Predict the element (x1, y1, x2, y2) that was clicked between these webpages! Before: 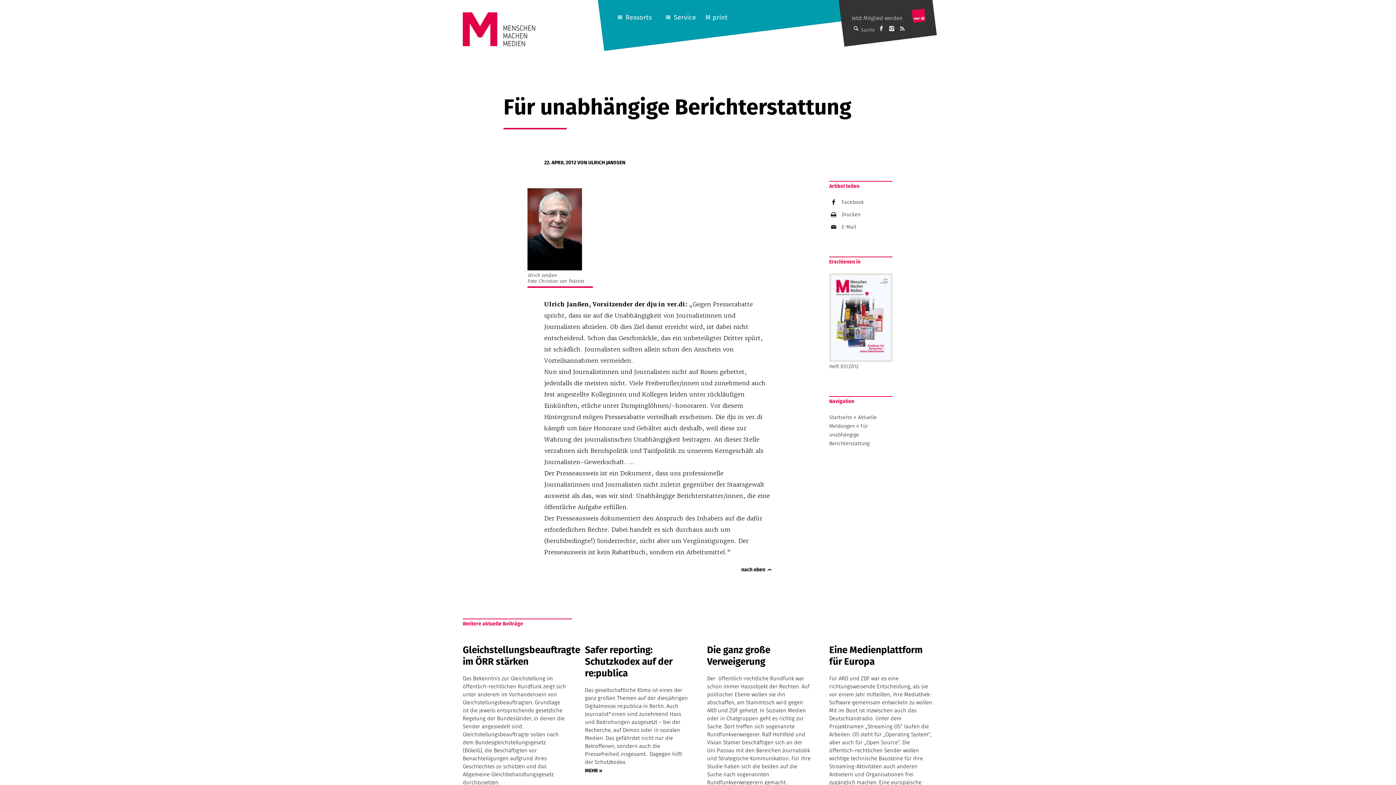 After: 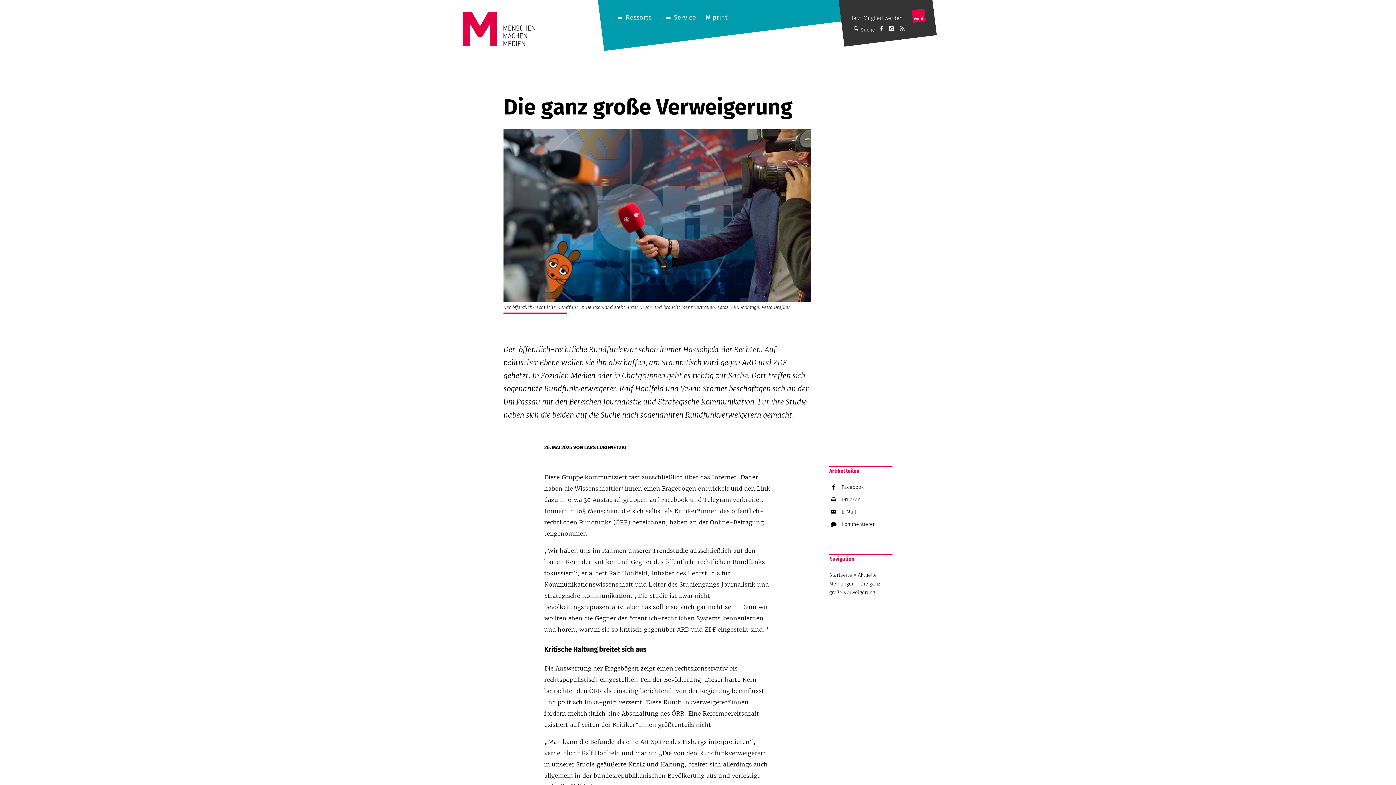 Action: bbox: (707, 644, 811, 795) label: Die ganz große Verweigerung
Der  öffentlich-rechtliche Rundfunk war schon immer Hassobjekt der Rechten. Auf politischer Ebene wollen sie ihn abschaffen, am Stammtisch wird gegen ARD und ZDF gehetzt. In Sozialen Medien oder in Chatgruppen geht es richtig zur Sache. Dort treffen sich sogenannte Rundfunkverweigerer. Ralf Hohlfeld und Vivian Stamer beschäftigen sich an der Uni Passau mit den Bereichen Journalistik und Strategische Kommunikation. Für ihre Studie haben sich die beiden auf die Suche nach sogenannten Rundfunkverweigerern gemacht.
MEHR »